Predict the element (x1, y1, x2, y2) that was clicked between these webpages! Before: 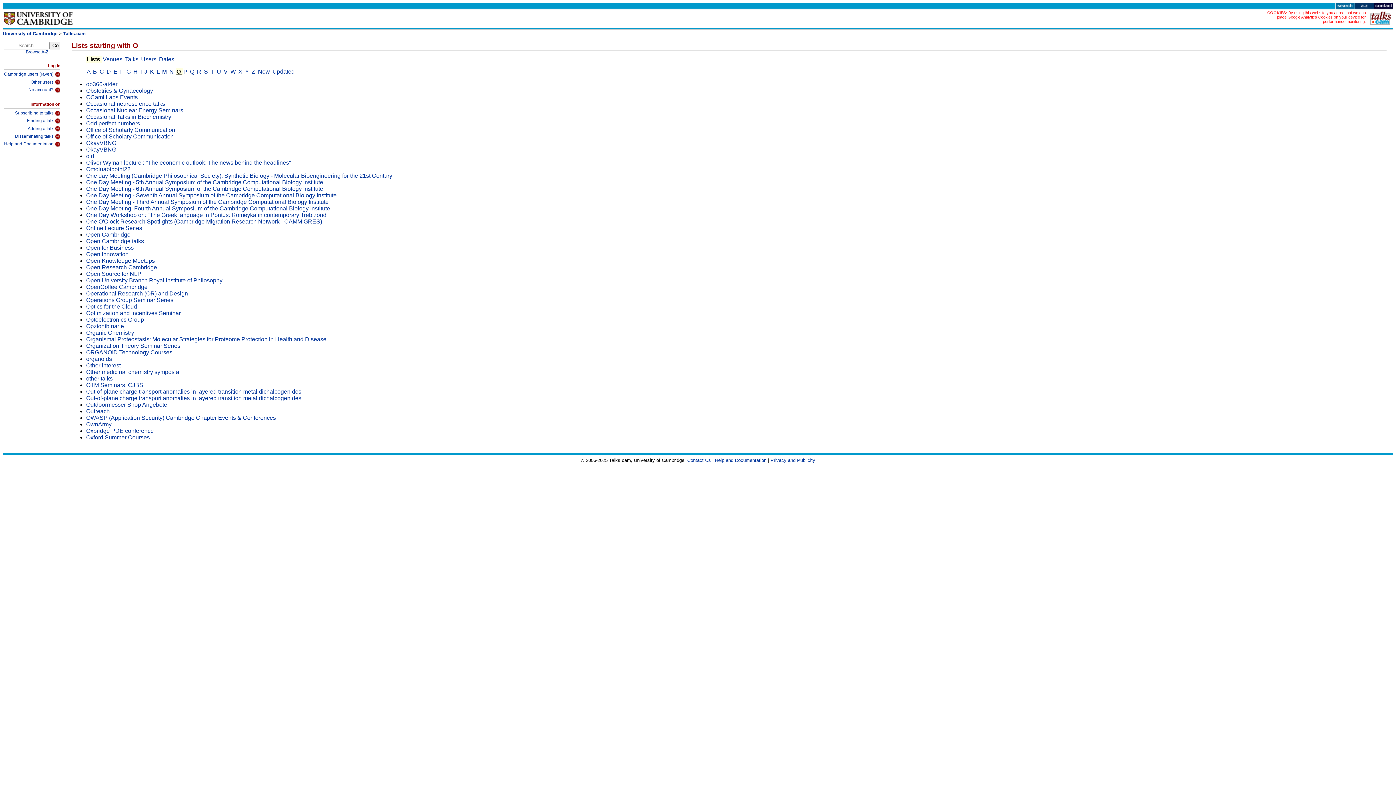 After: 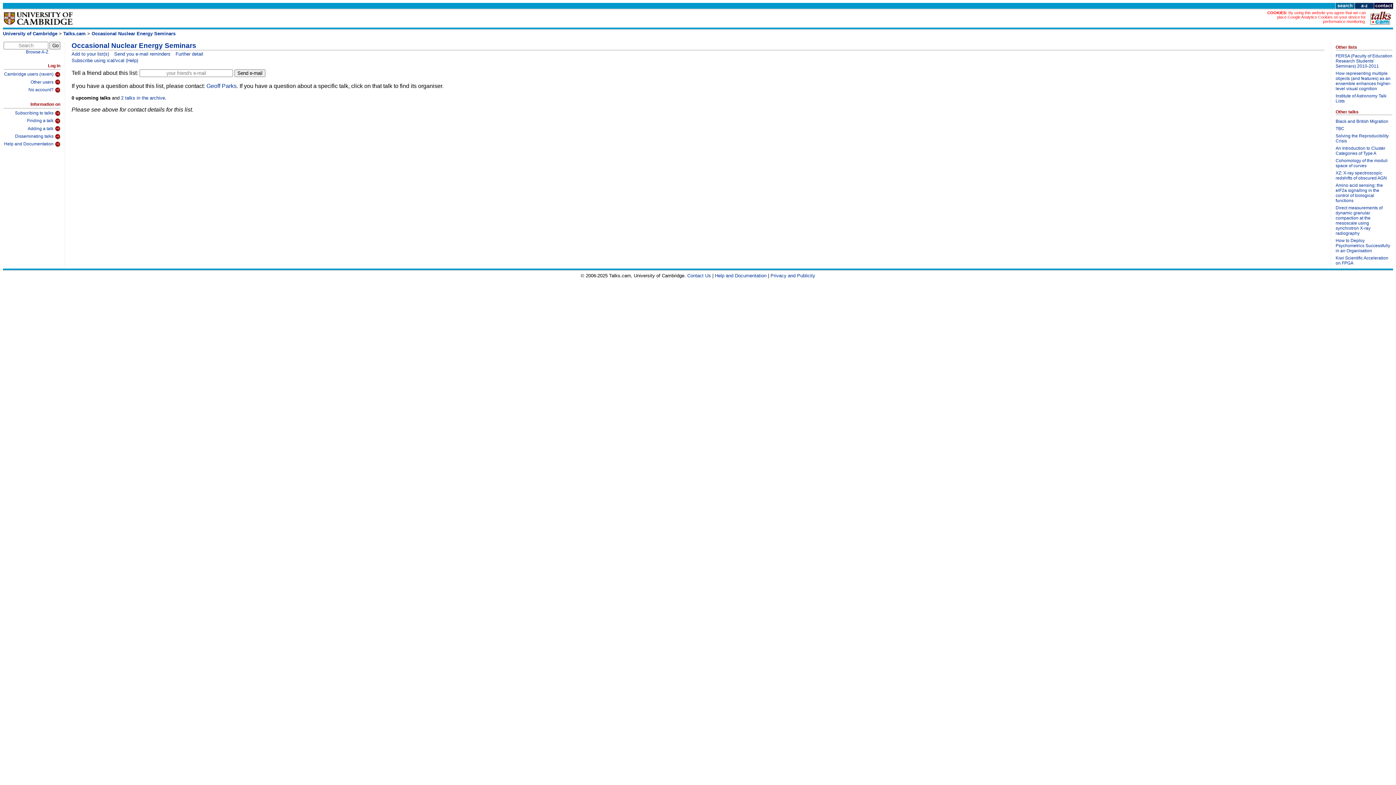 Action: label: Occasional Nuclear Energy Seminars bbox: (86, 107, 183, 113)